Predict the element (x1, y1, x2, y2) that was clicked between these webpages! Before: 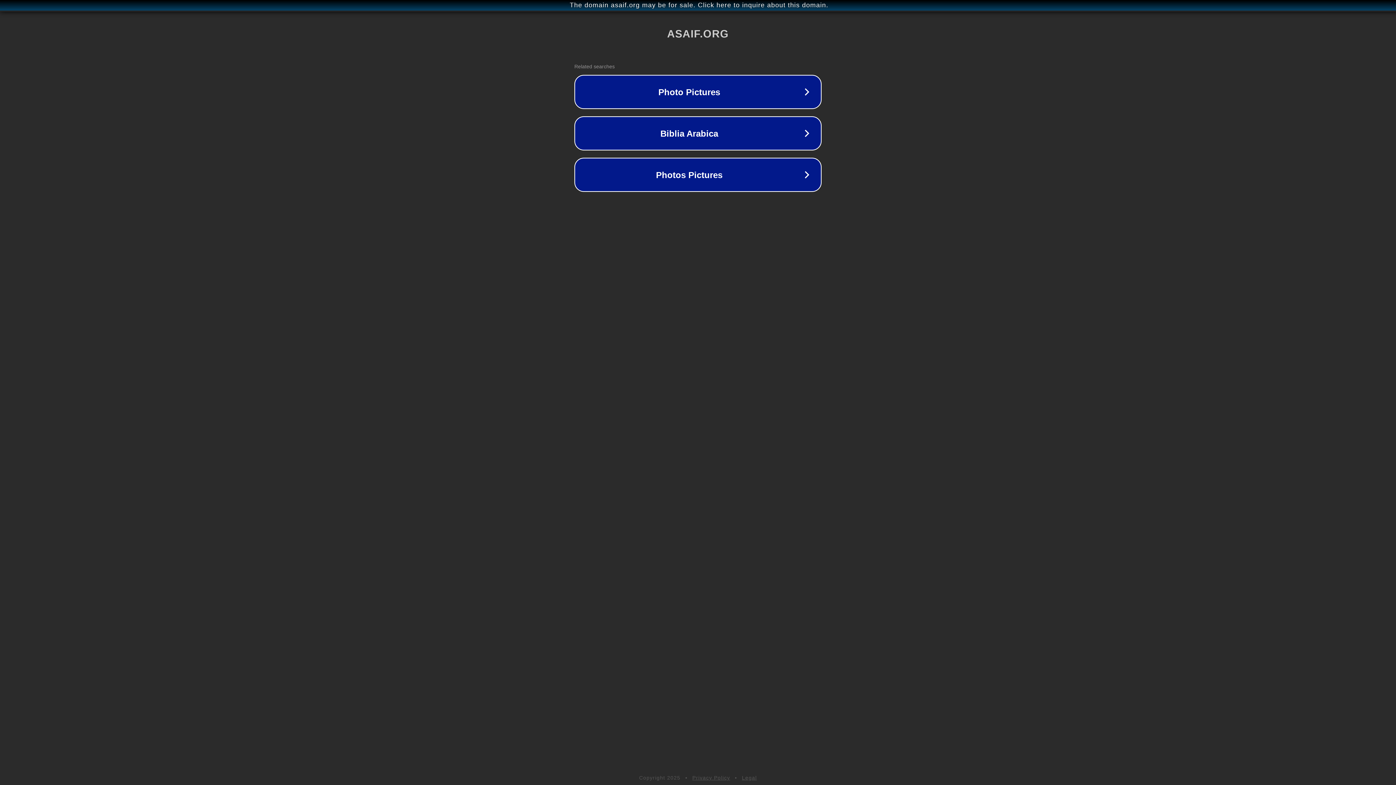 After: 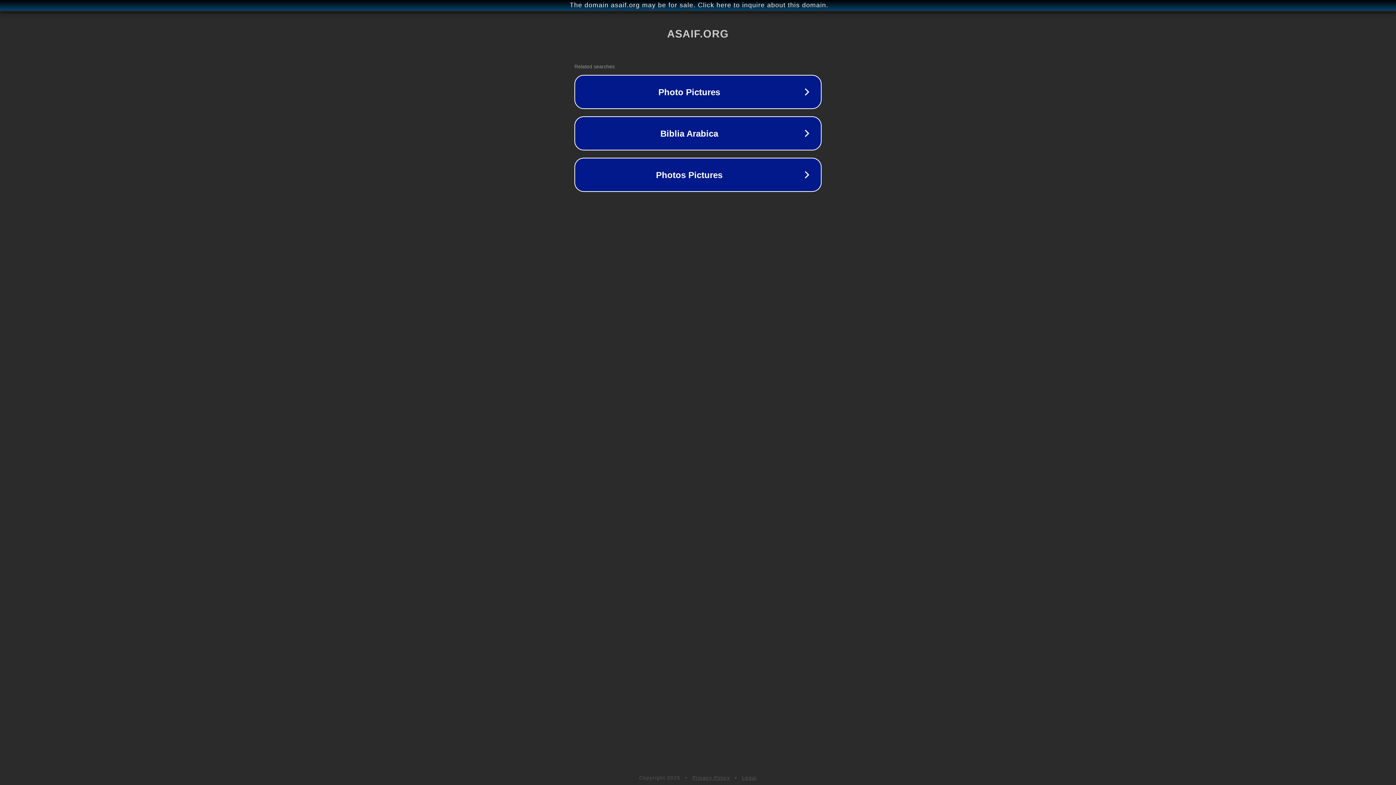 Action: label: Privacy Policy bbox: (692, 775, 730, 781)